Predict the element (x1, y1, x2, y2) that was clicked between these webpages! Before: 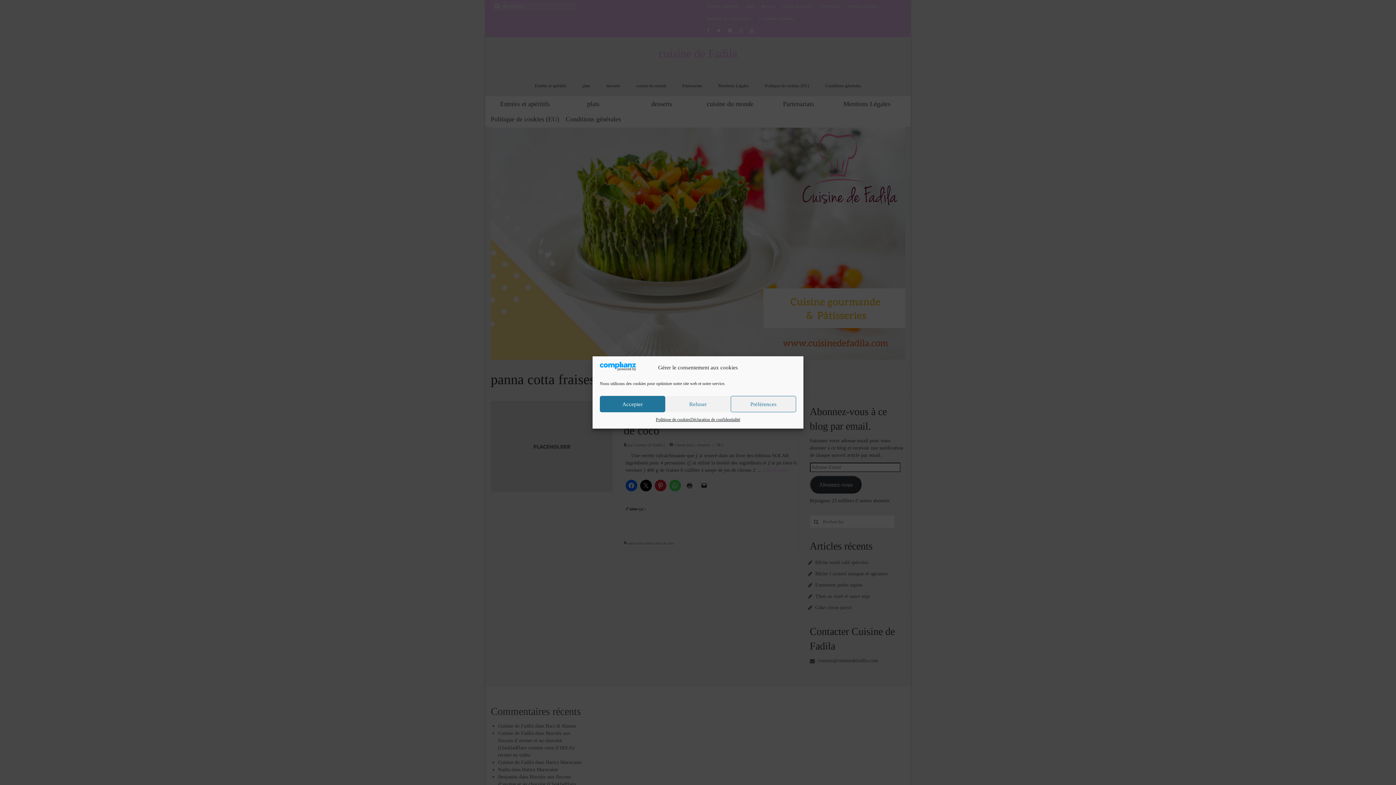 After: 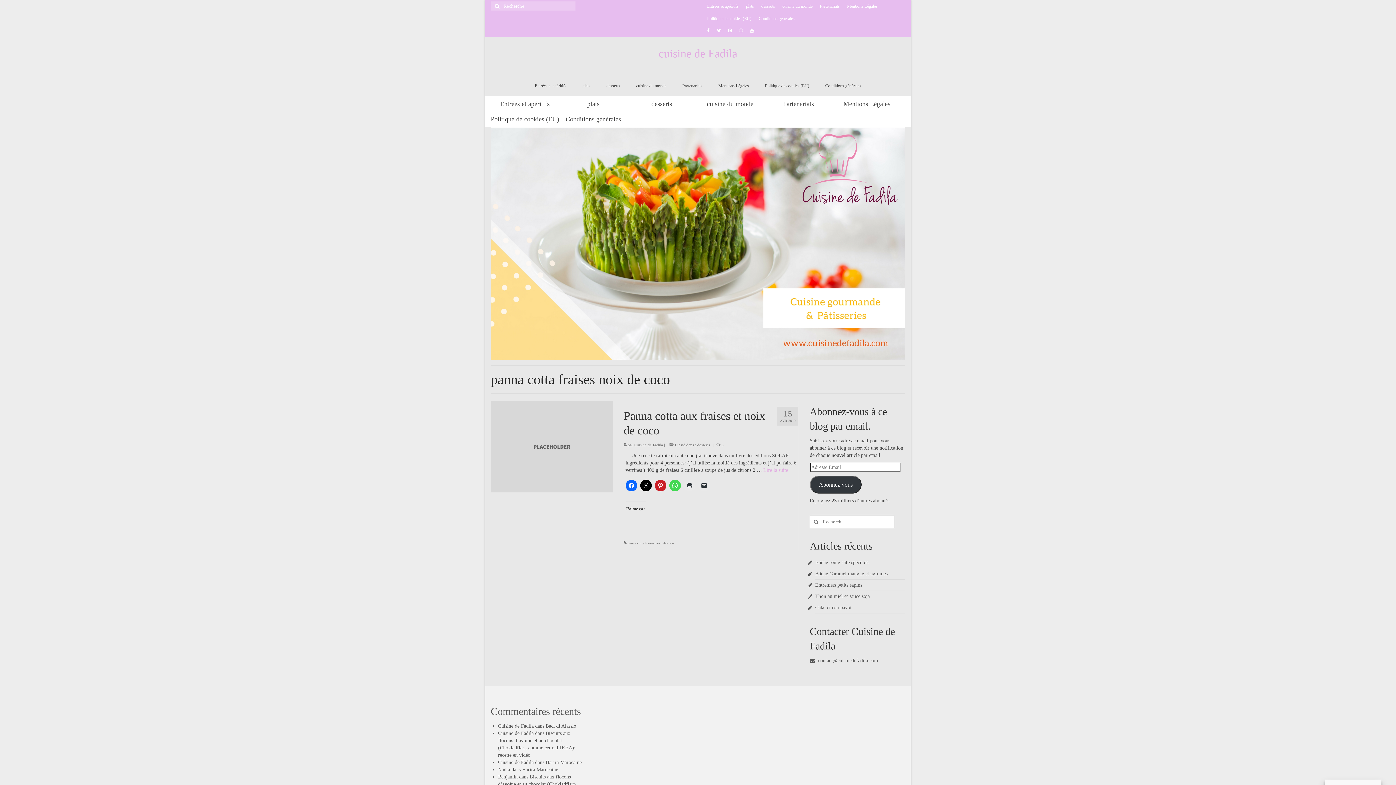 Action: label: Refuser bbox: (665, 396, 730, 412)